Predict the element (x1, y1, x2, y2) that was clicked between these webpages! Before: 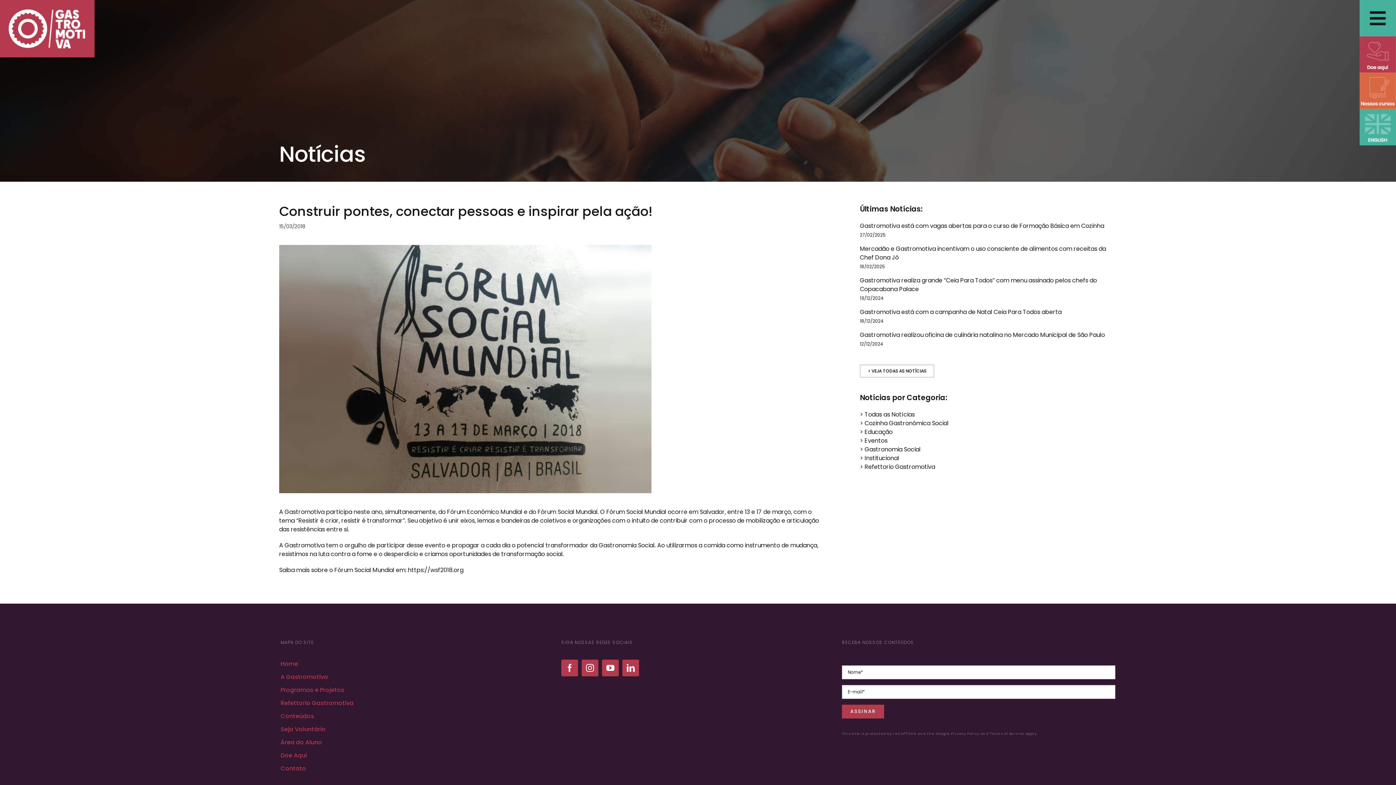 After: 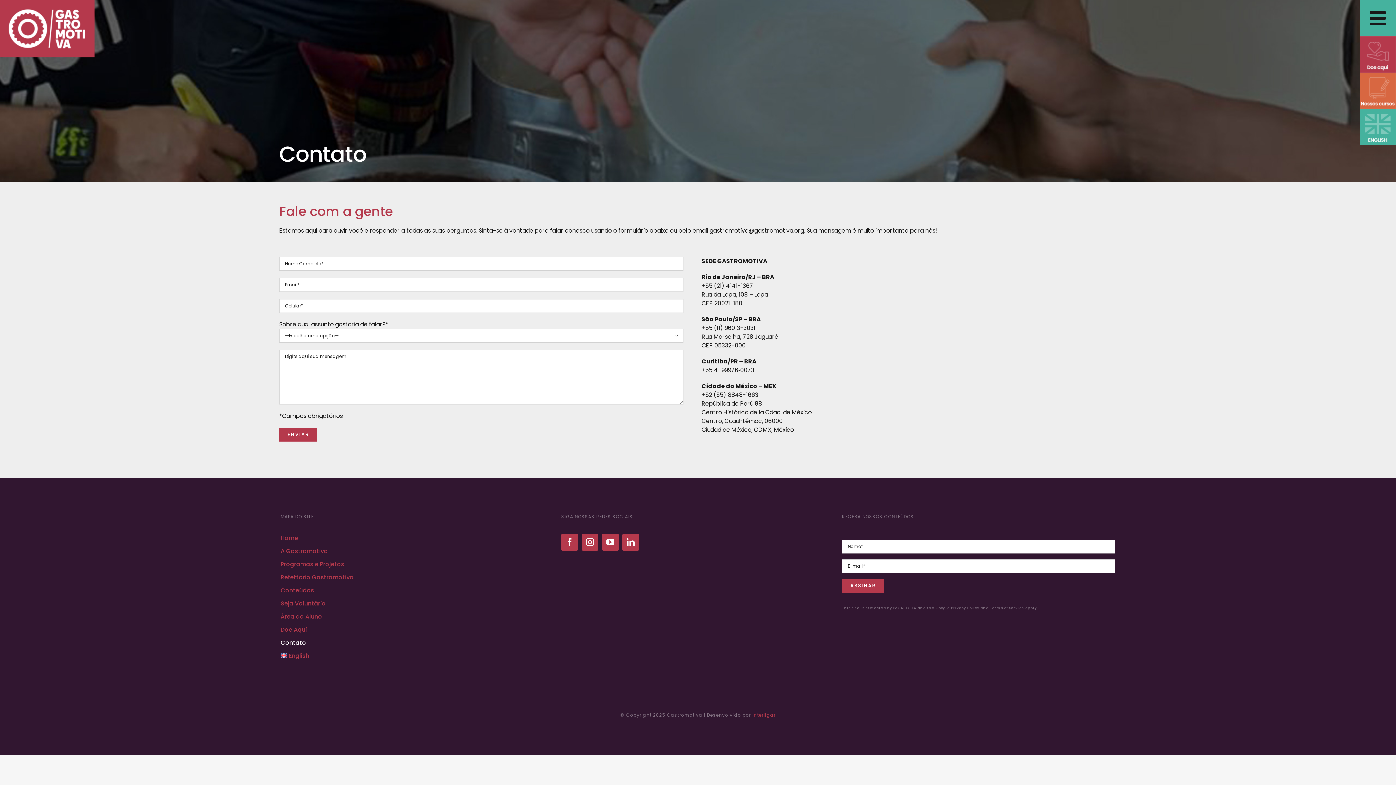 Action: label: Contato bbox: (280, 764, 554, 773)